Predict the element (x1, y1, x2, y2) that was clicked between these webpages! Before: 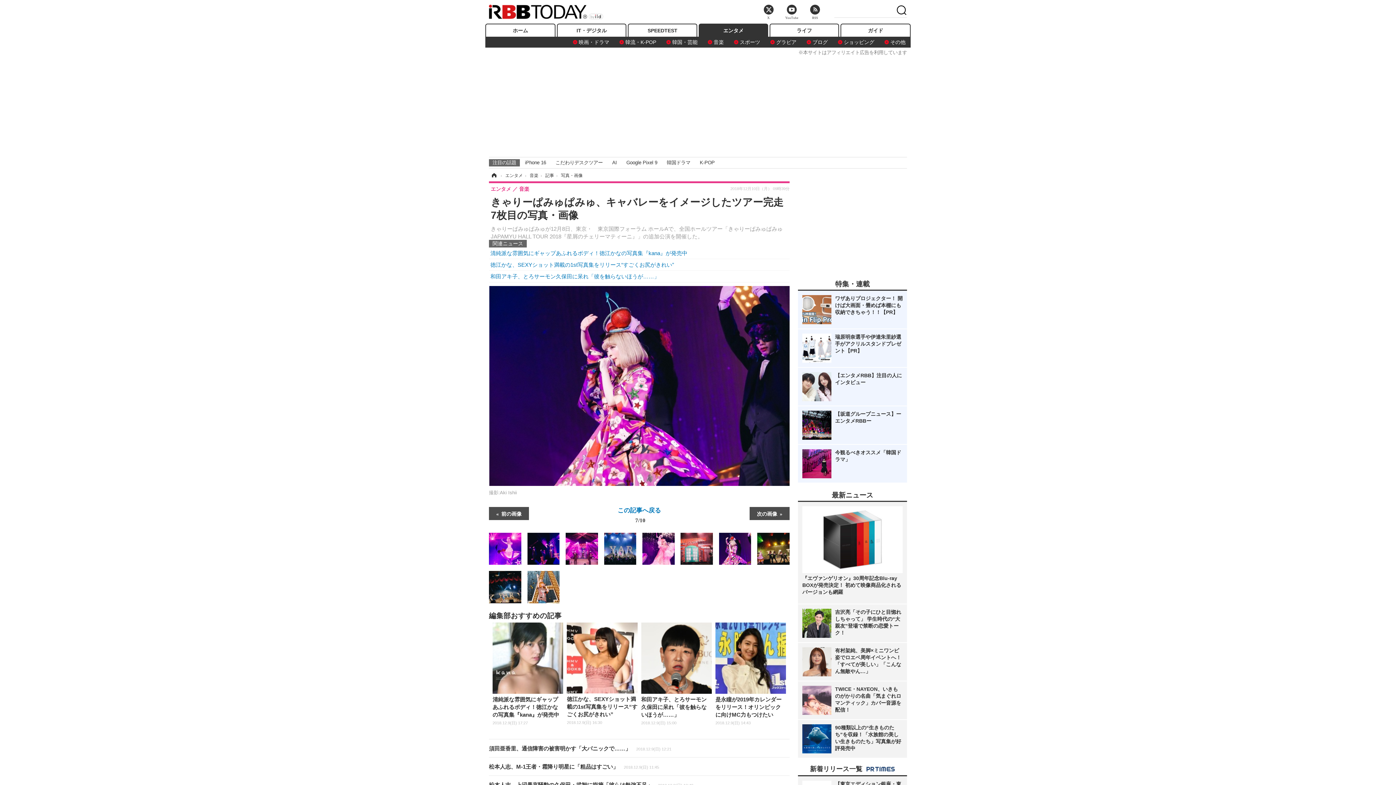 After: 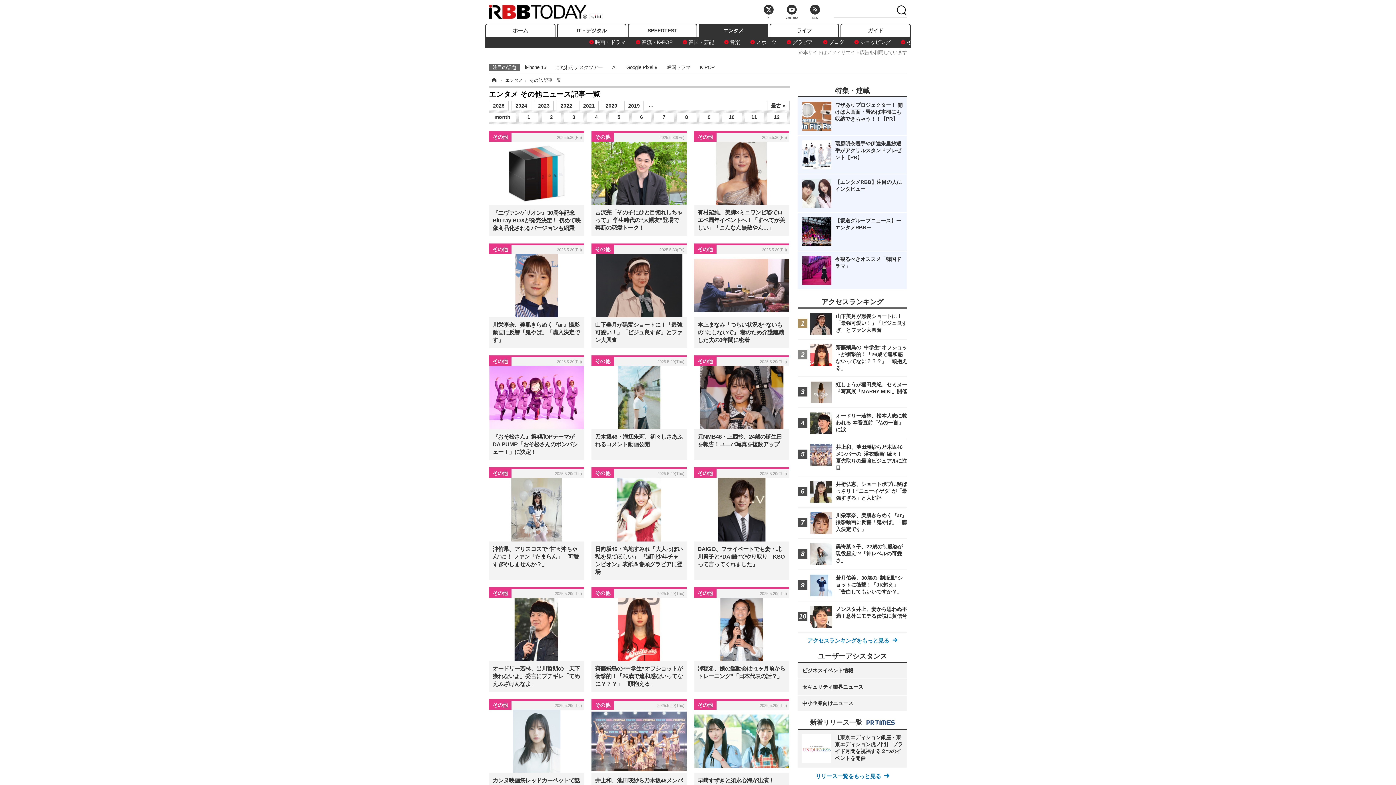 Action: label: その他 bbox: (879, 37, 910, 46)